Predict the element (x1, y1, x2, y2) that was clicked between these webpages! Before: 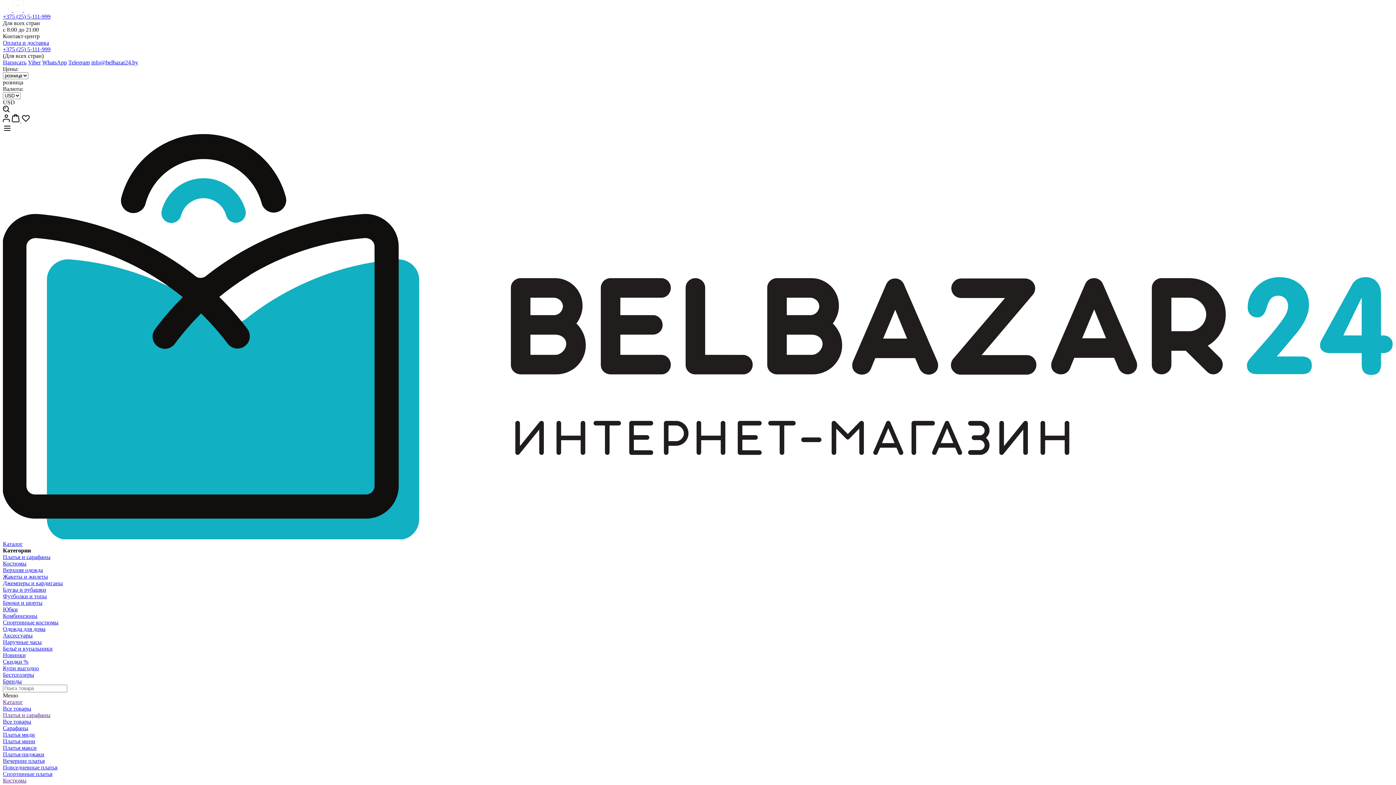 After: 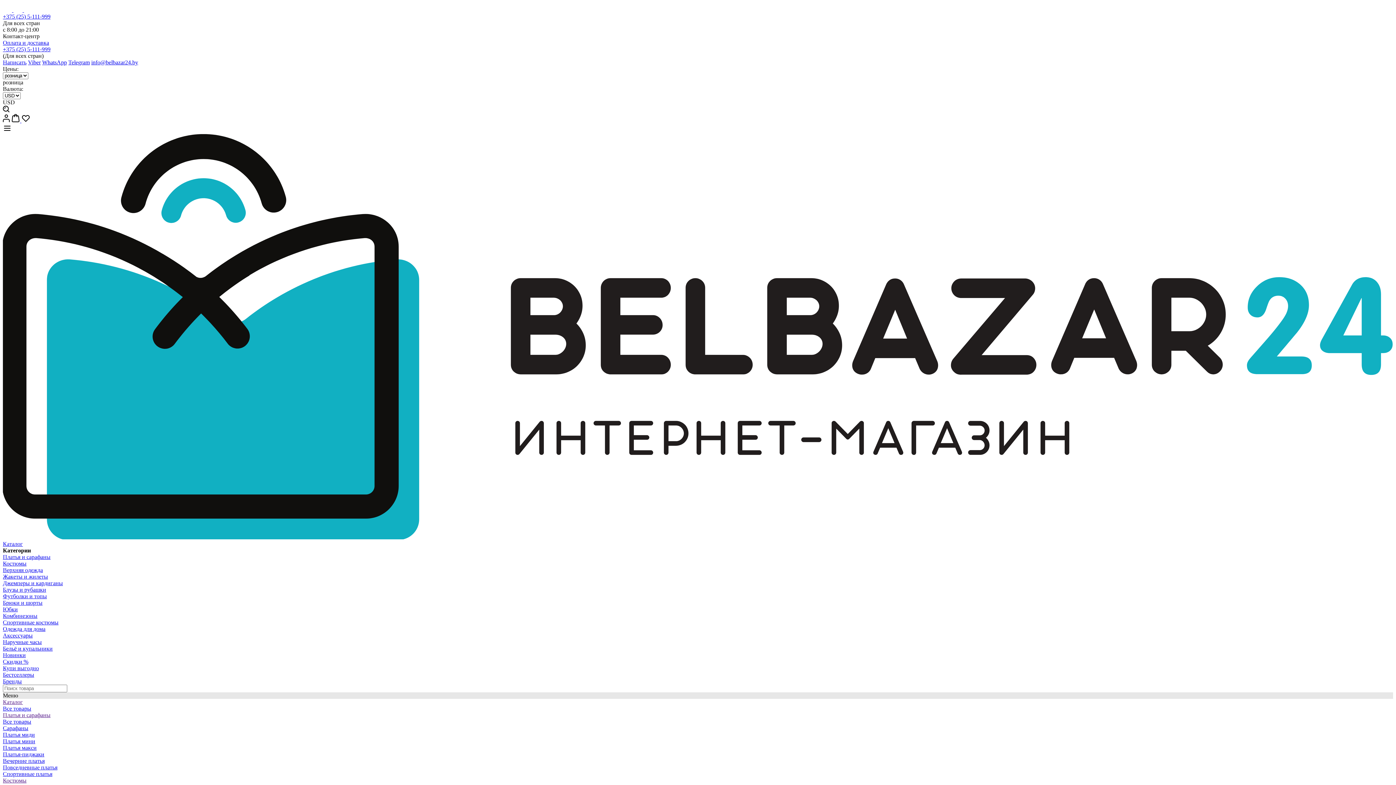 Action: label: Платья и сарафаны bbox: (2, 554, 50, 560)